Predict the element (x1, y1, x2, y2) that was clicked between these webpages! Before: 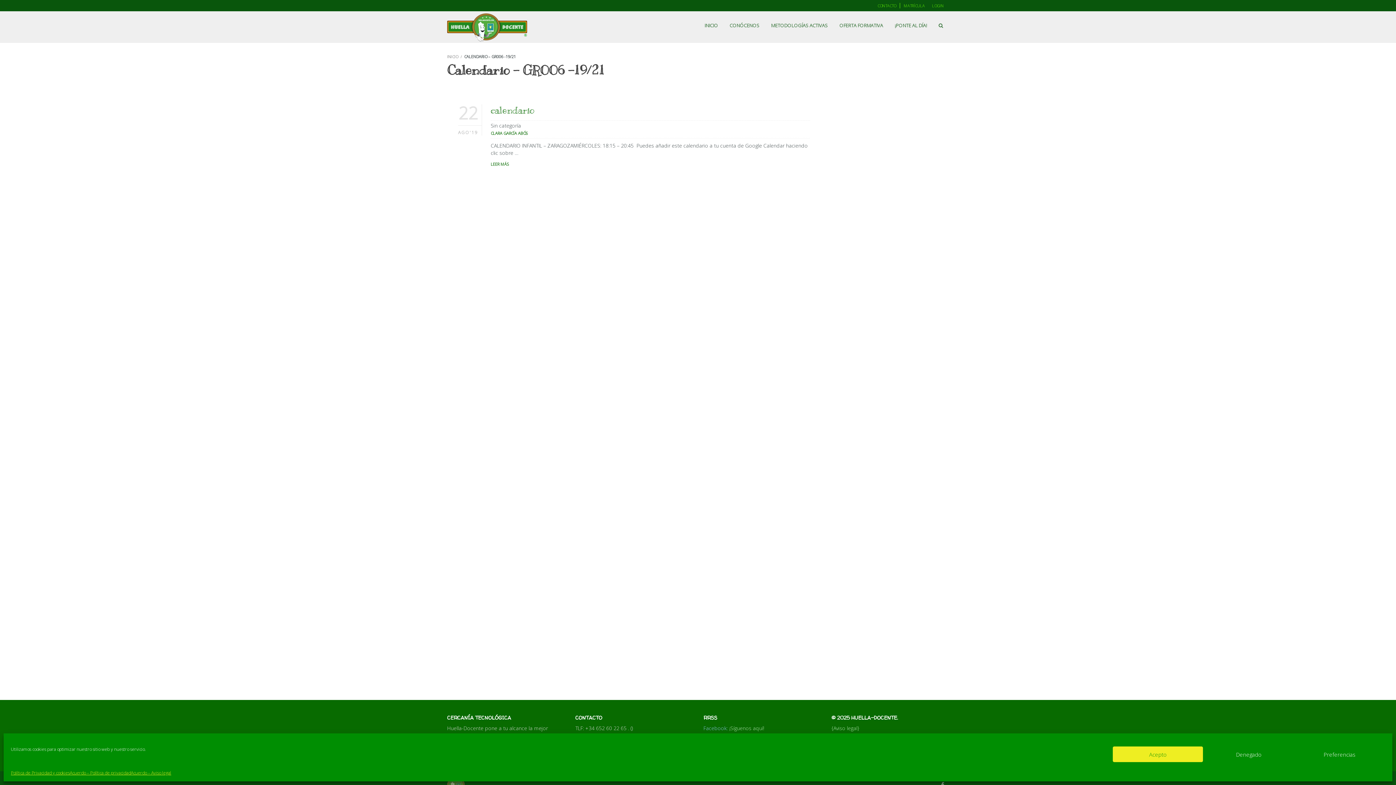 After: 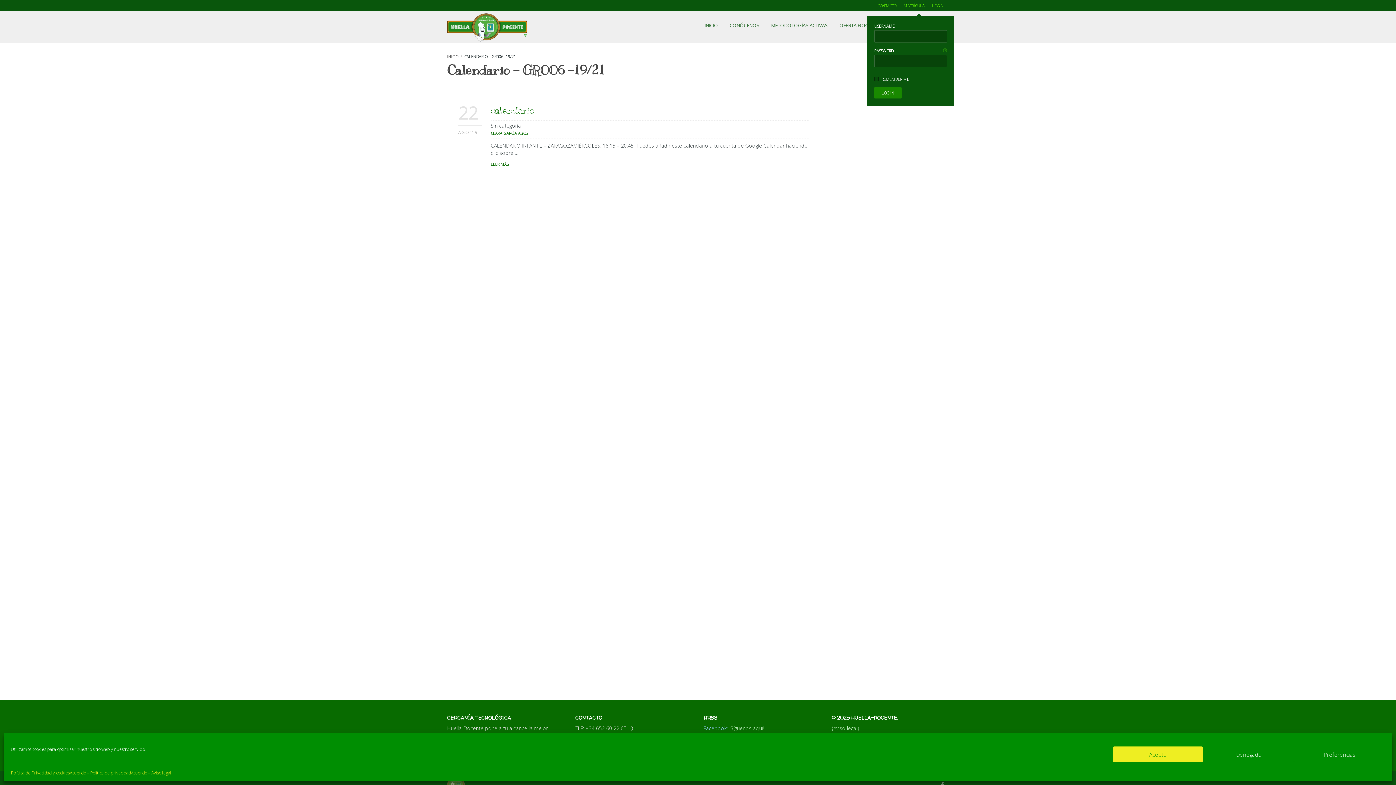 Action: label: LOGIN bbox: (932, 2, 941, 8)